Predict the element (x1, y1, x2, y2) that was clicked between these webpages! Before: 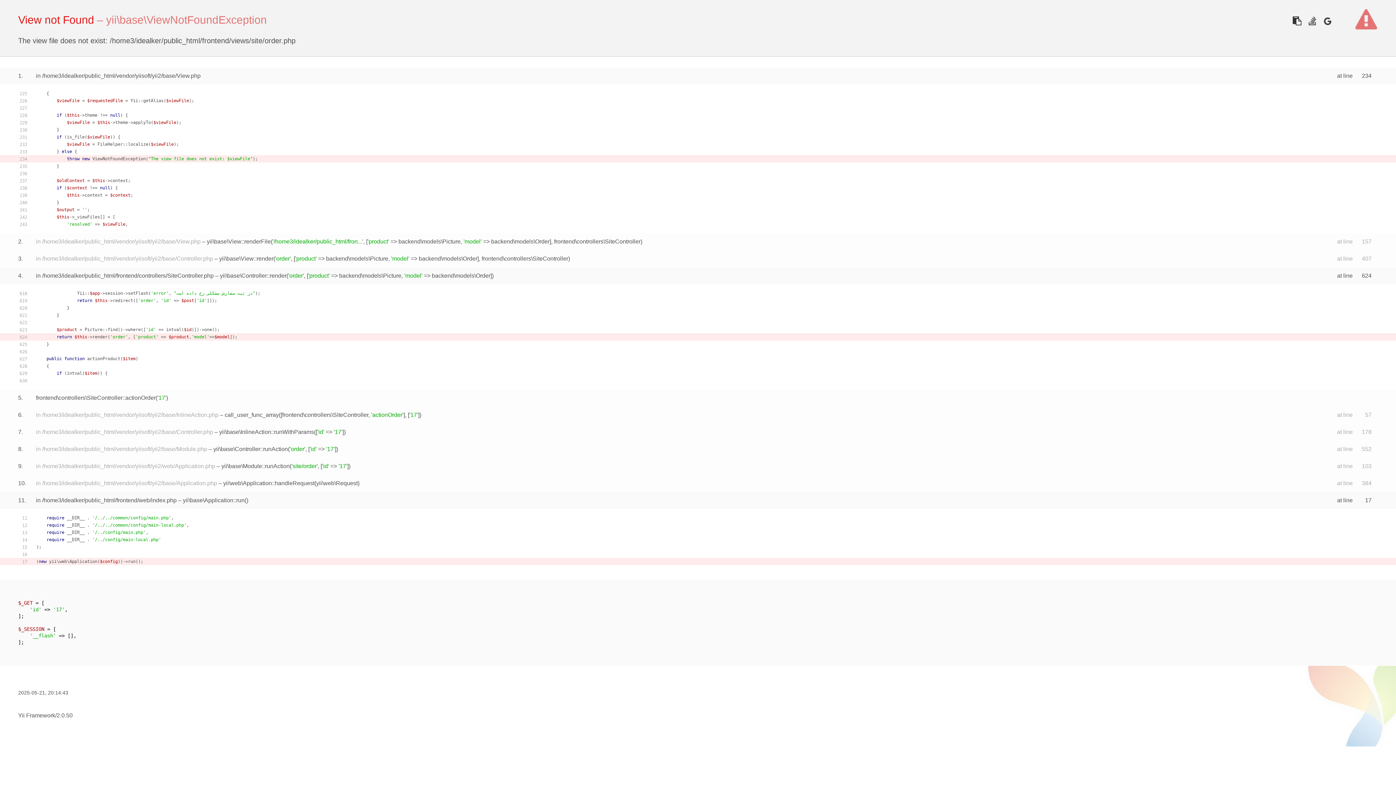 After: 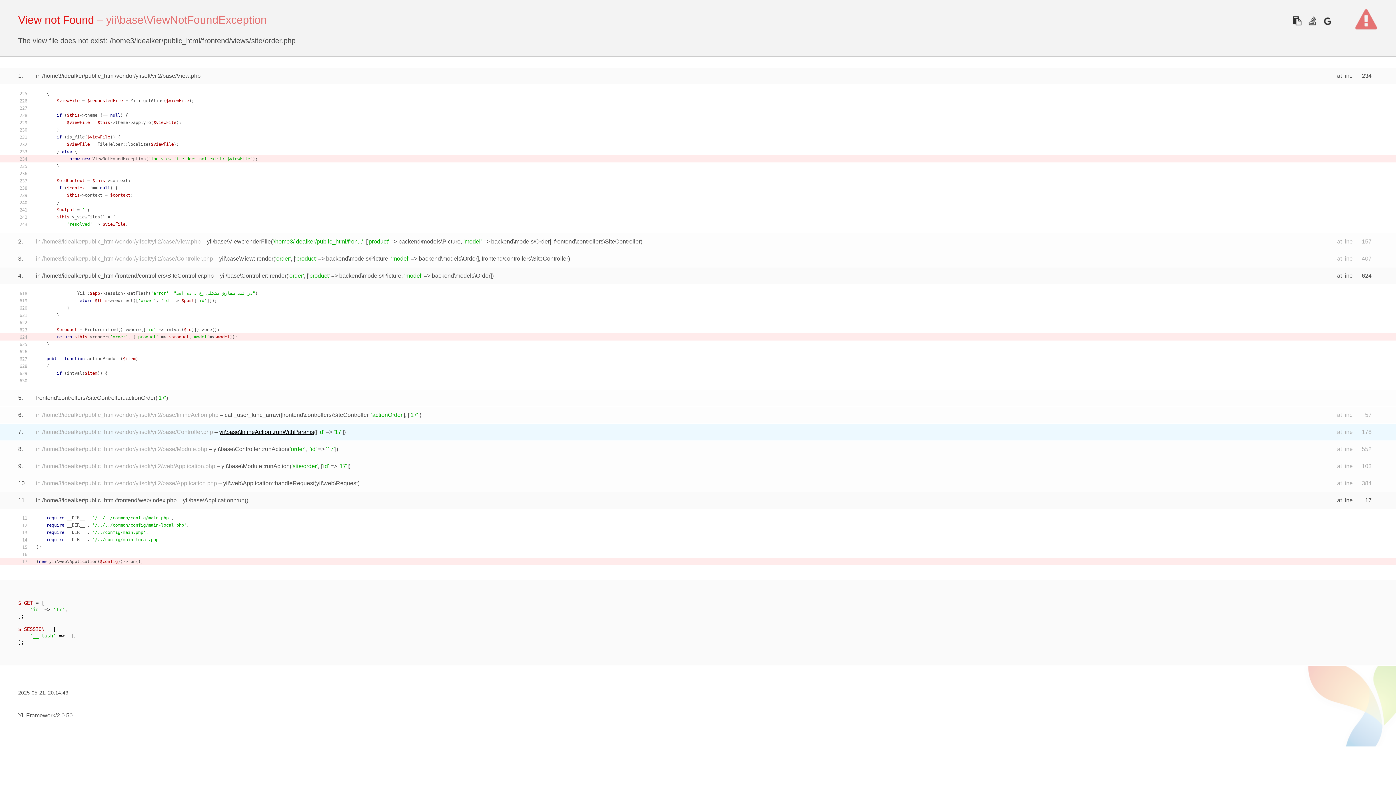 Action: bbox: (219, 429, 314, 435) label: yii\base\InlineAction::runWithParams